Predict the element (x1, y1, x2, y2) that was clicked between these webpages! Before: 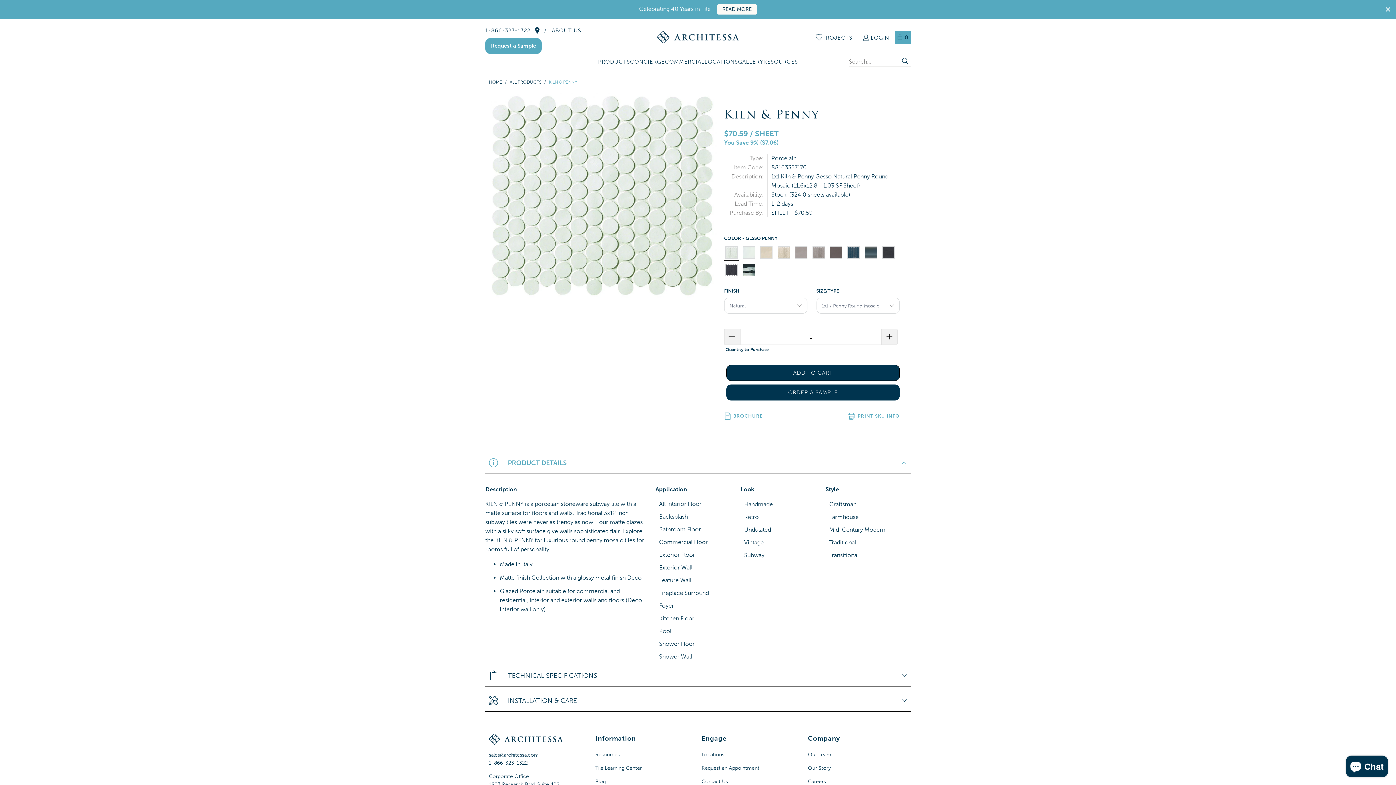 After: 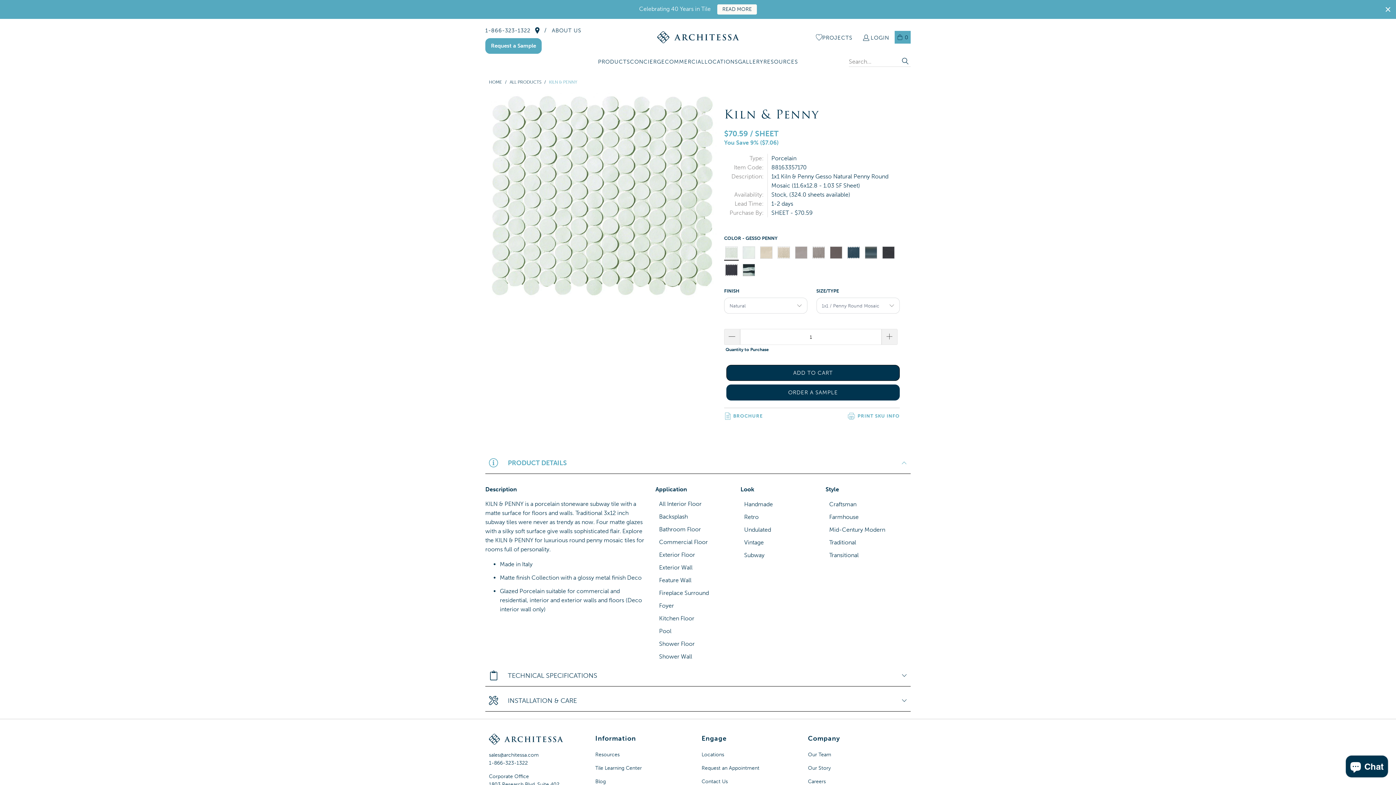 Action: bbox: (549, 79, 577, 84) label: KILN & PENNY